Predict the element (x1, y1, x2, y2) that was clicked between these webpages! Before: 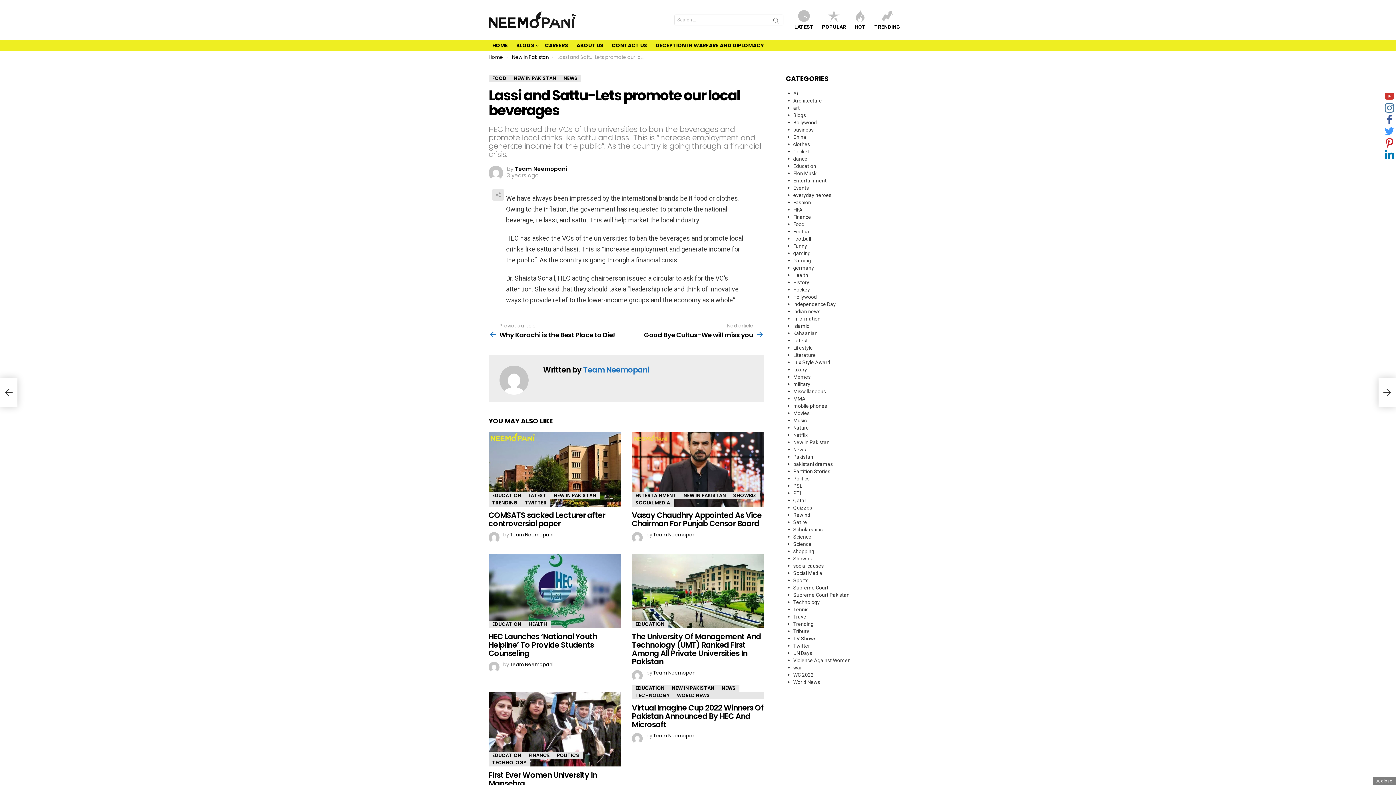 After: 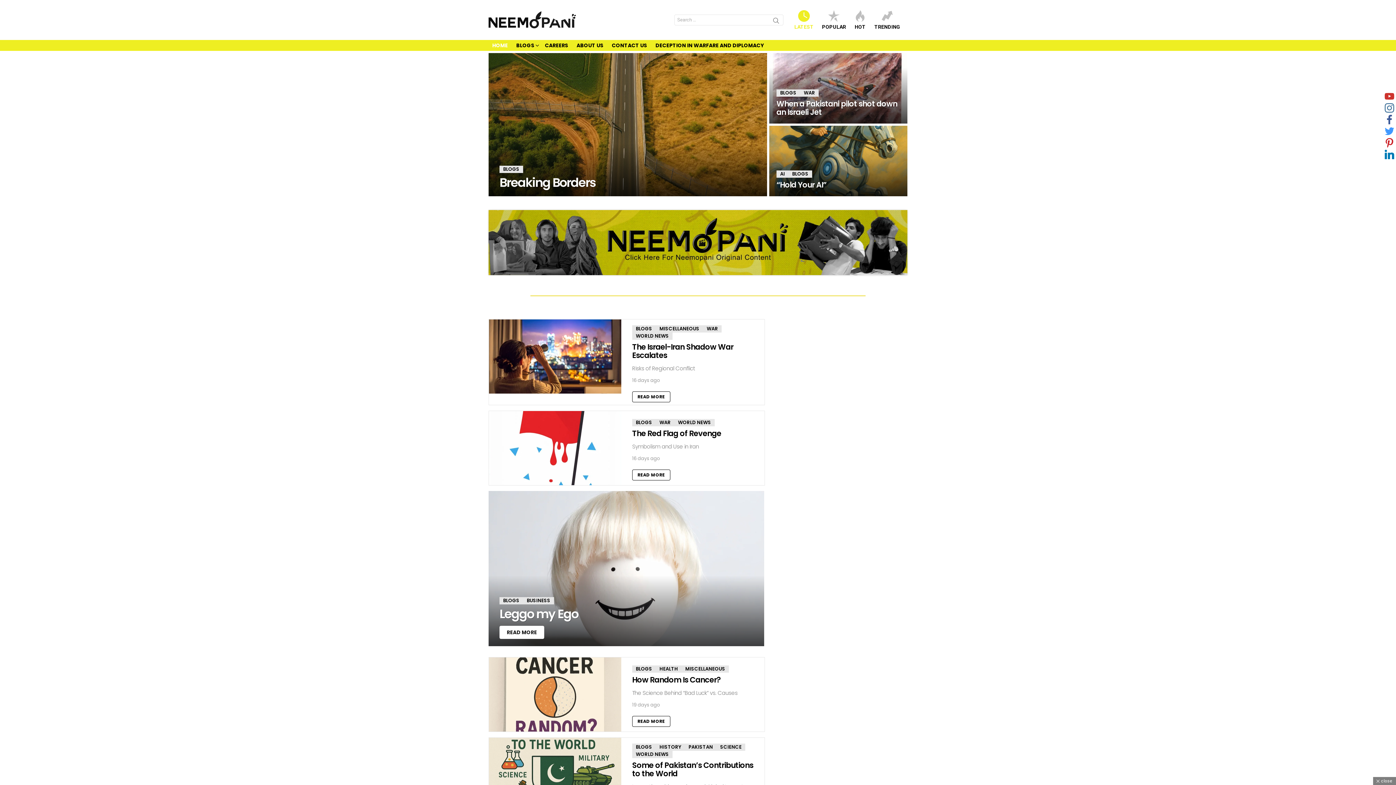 Action: label: LATEST bbox: (790, 10, 817, 29)